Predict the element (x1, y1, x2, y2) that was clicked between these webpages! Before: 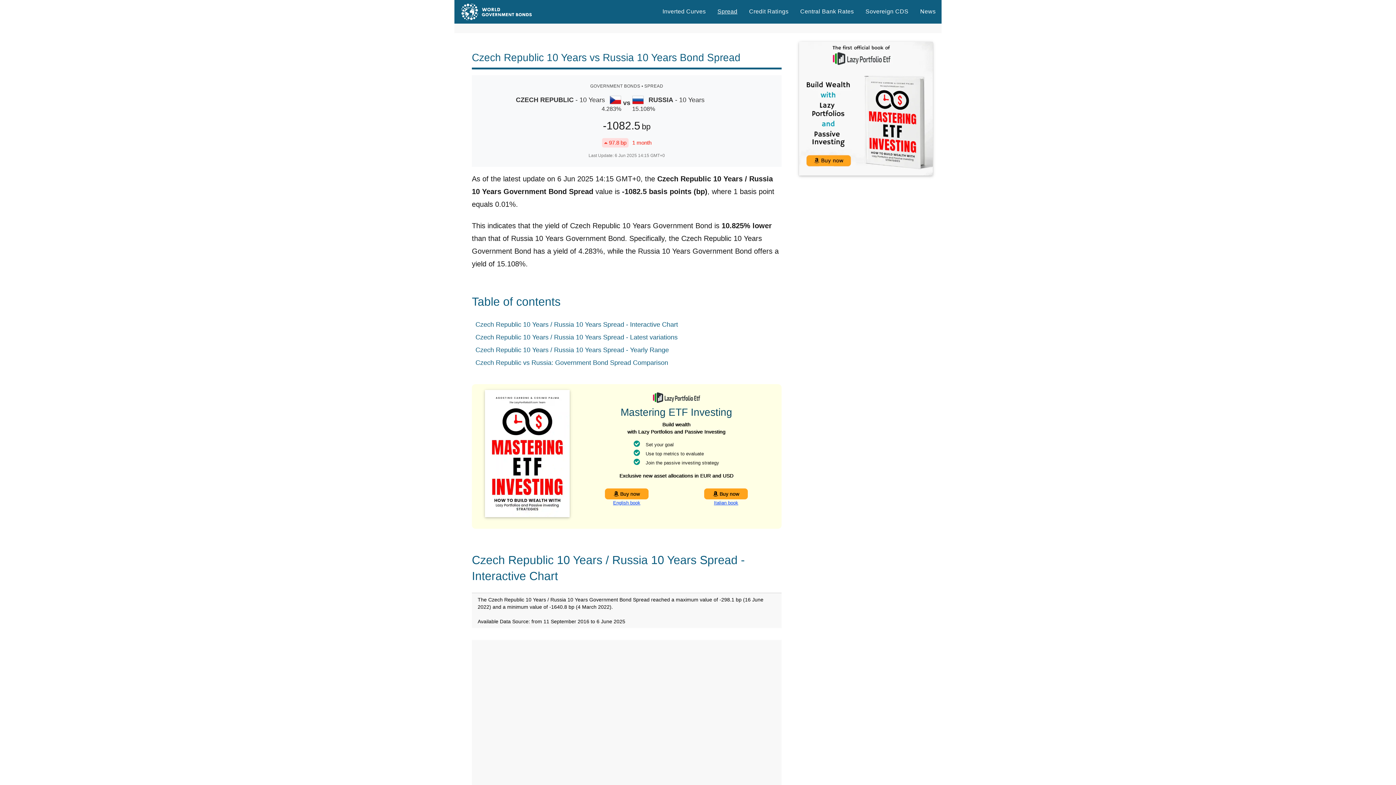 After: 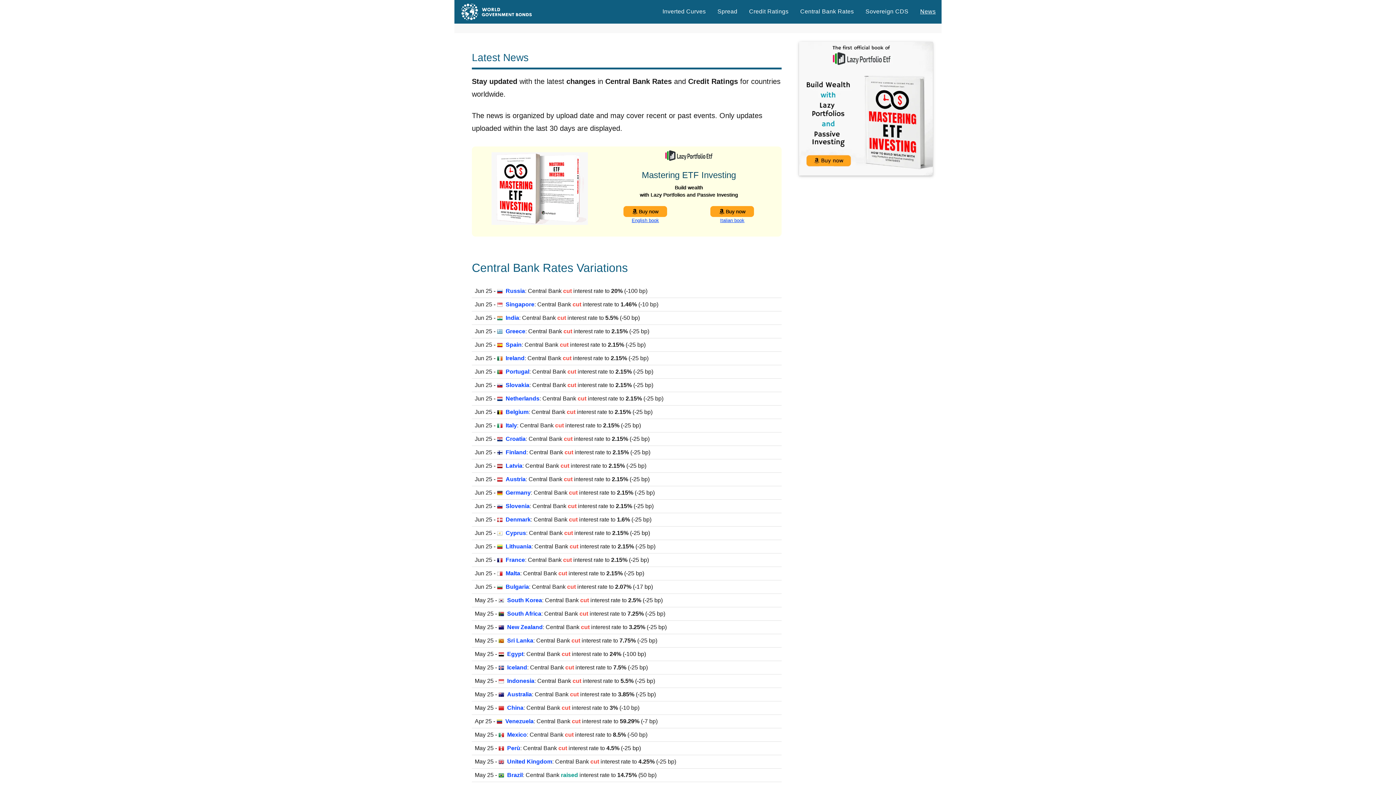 Action: bbox: (914, 0, 941, 23) label: News